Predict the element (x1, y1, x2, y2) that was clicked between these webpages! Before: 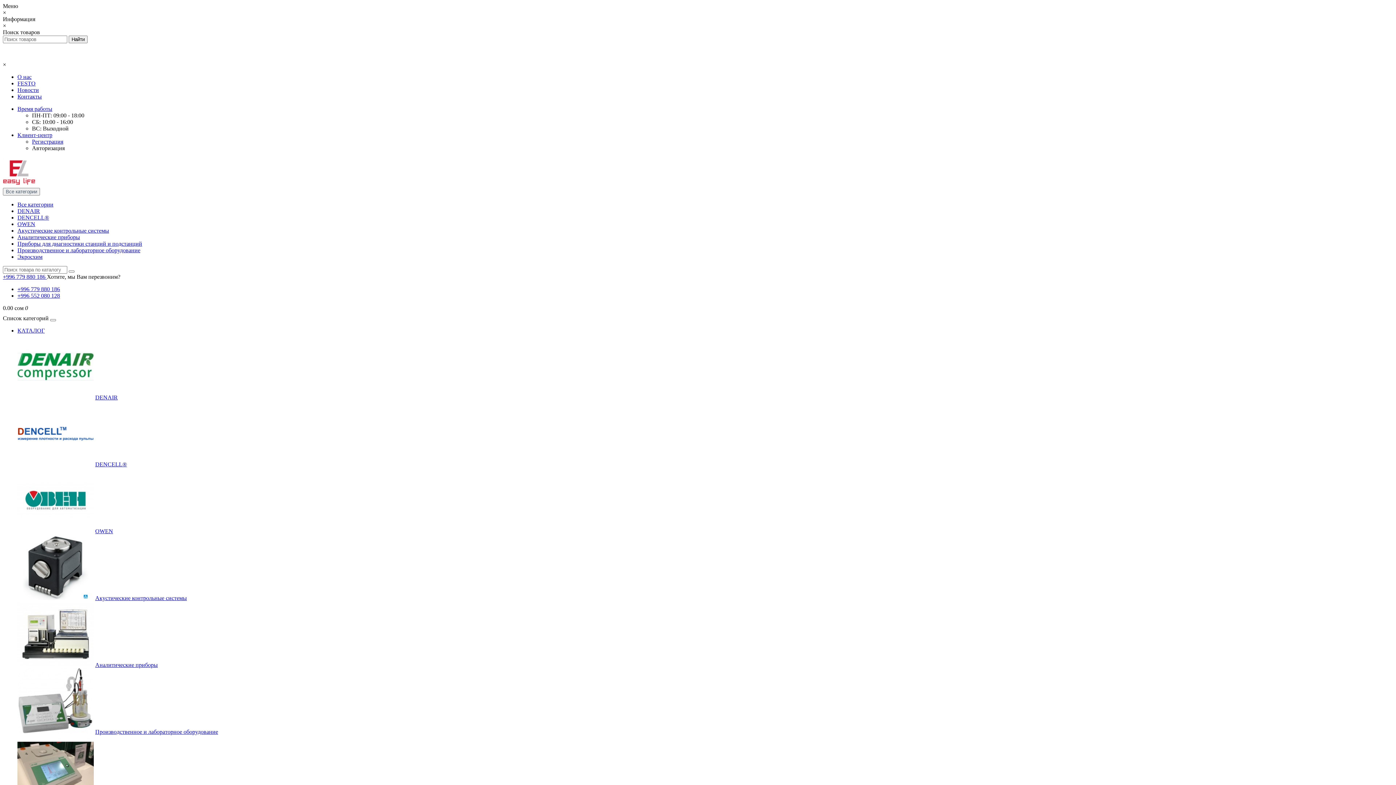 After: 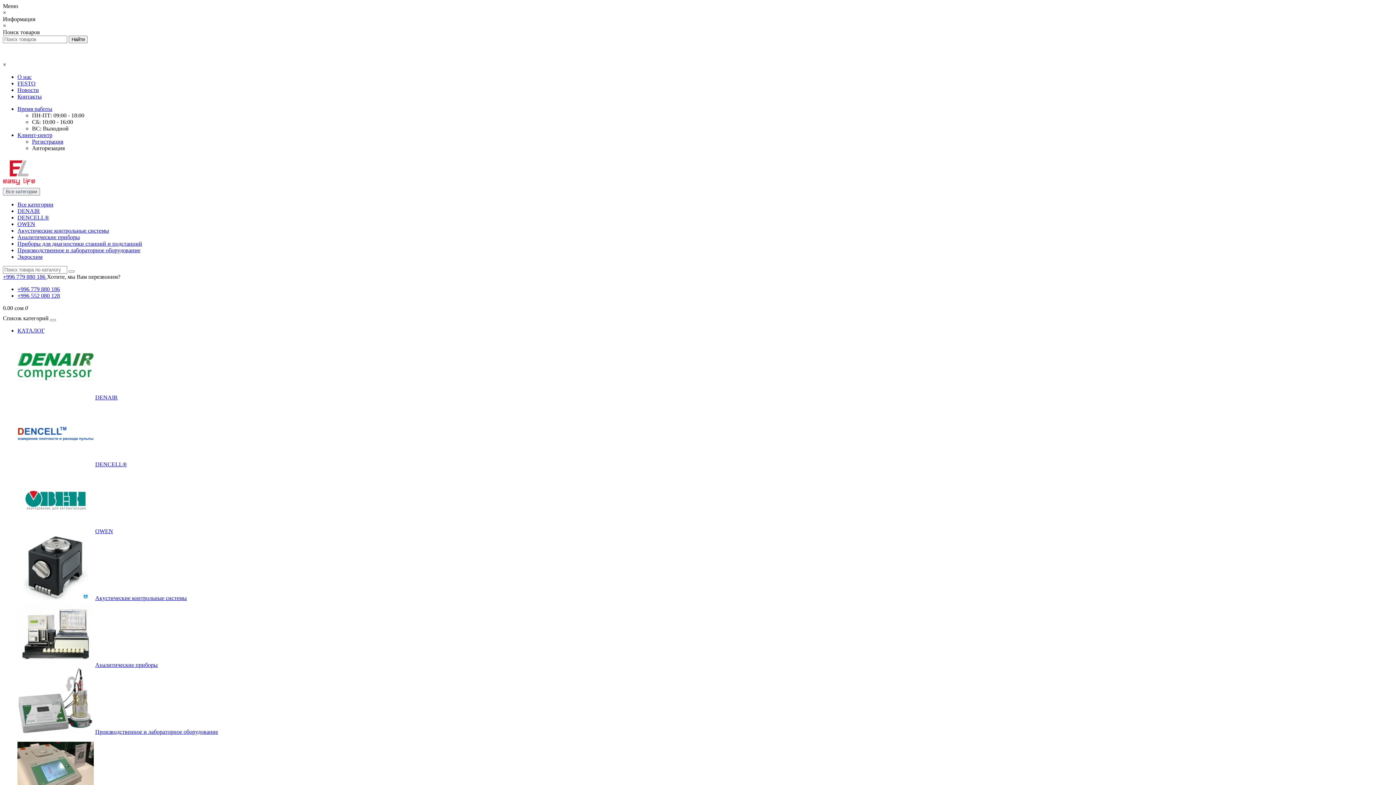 Action: bbox: (2, 61, 6, 67) label: ×